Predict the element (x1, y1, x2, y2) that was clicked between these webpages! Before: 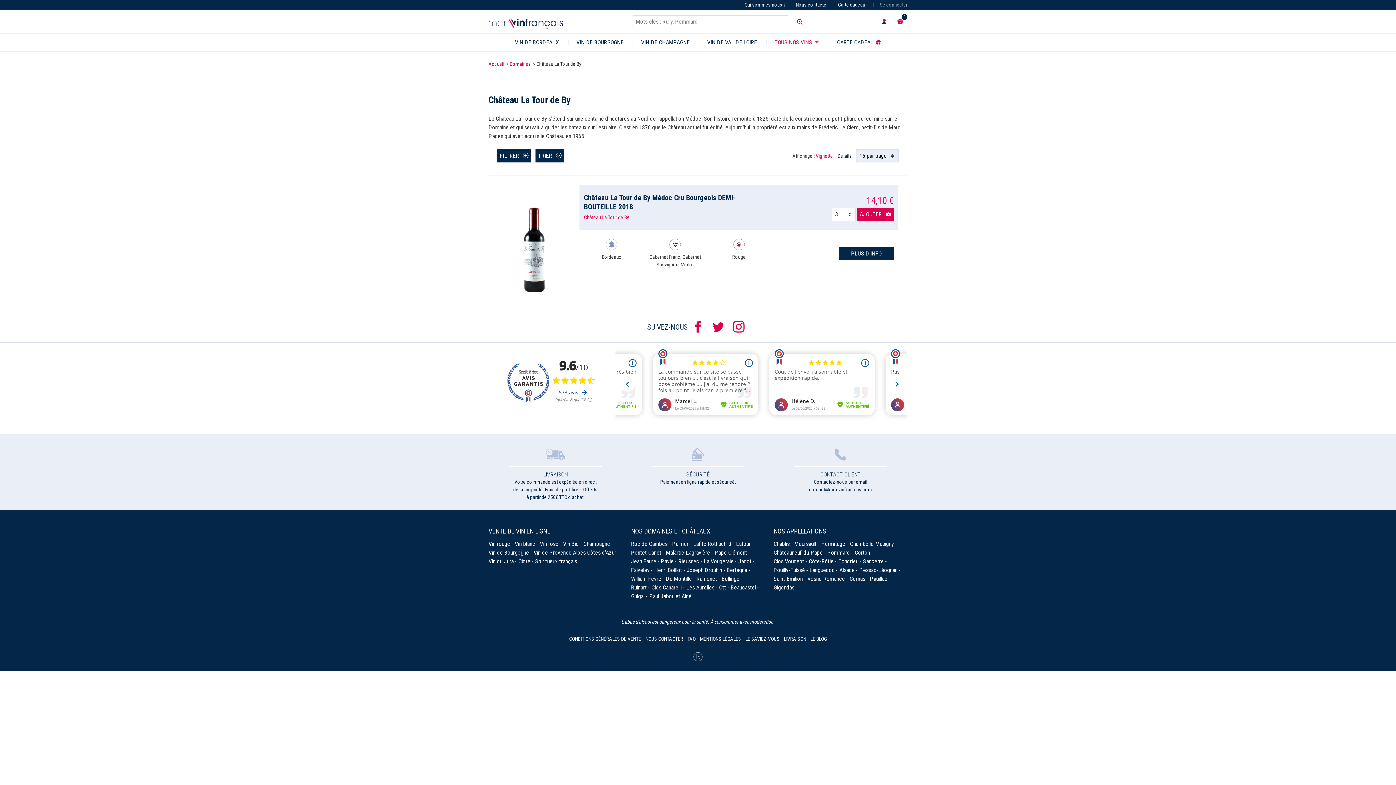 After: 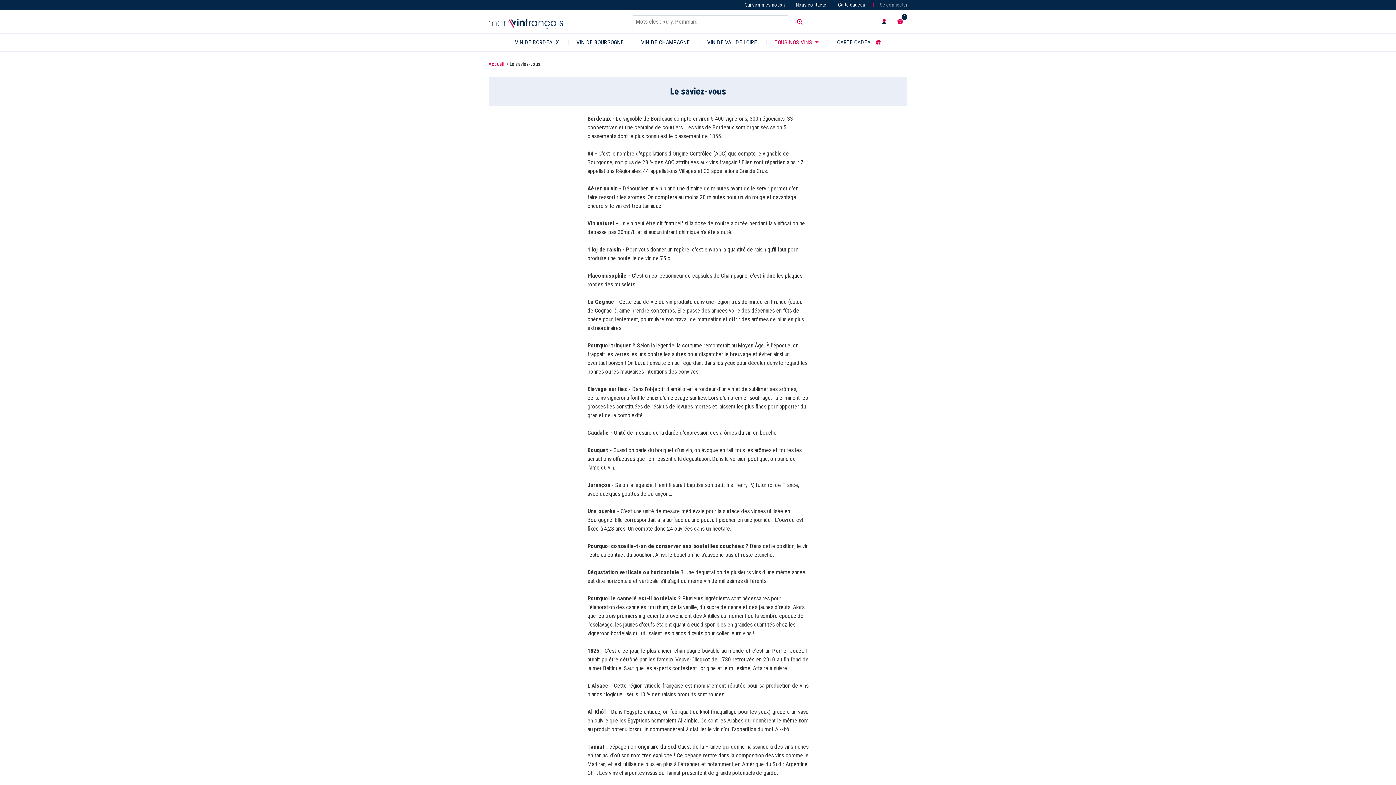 Action: bbox: (745, 636, 780, 642) label: LE SAVIEZ-VOUS 